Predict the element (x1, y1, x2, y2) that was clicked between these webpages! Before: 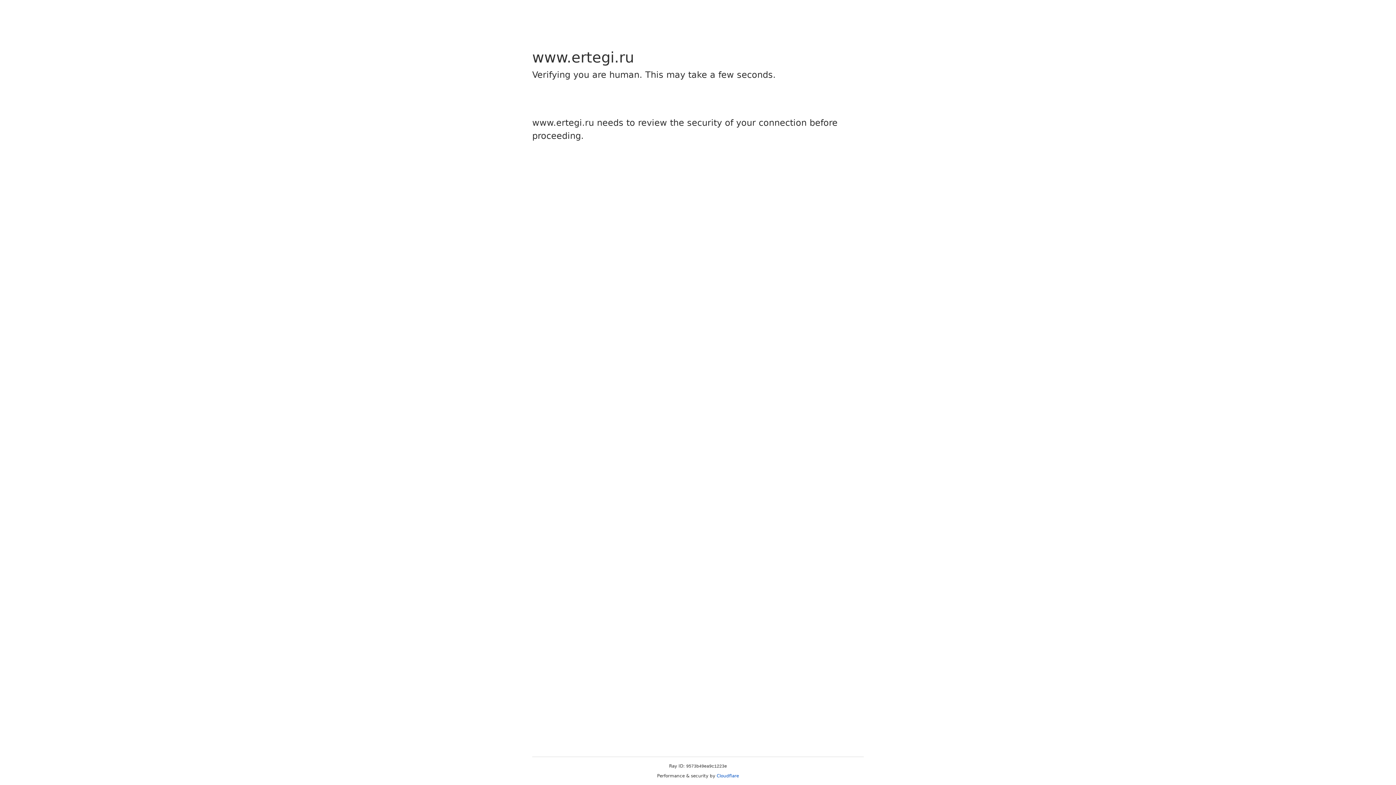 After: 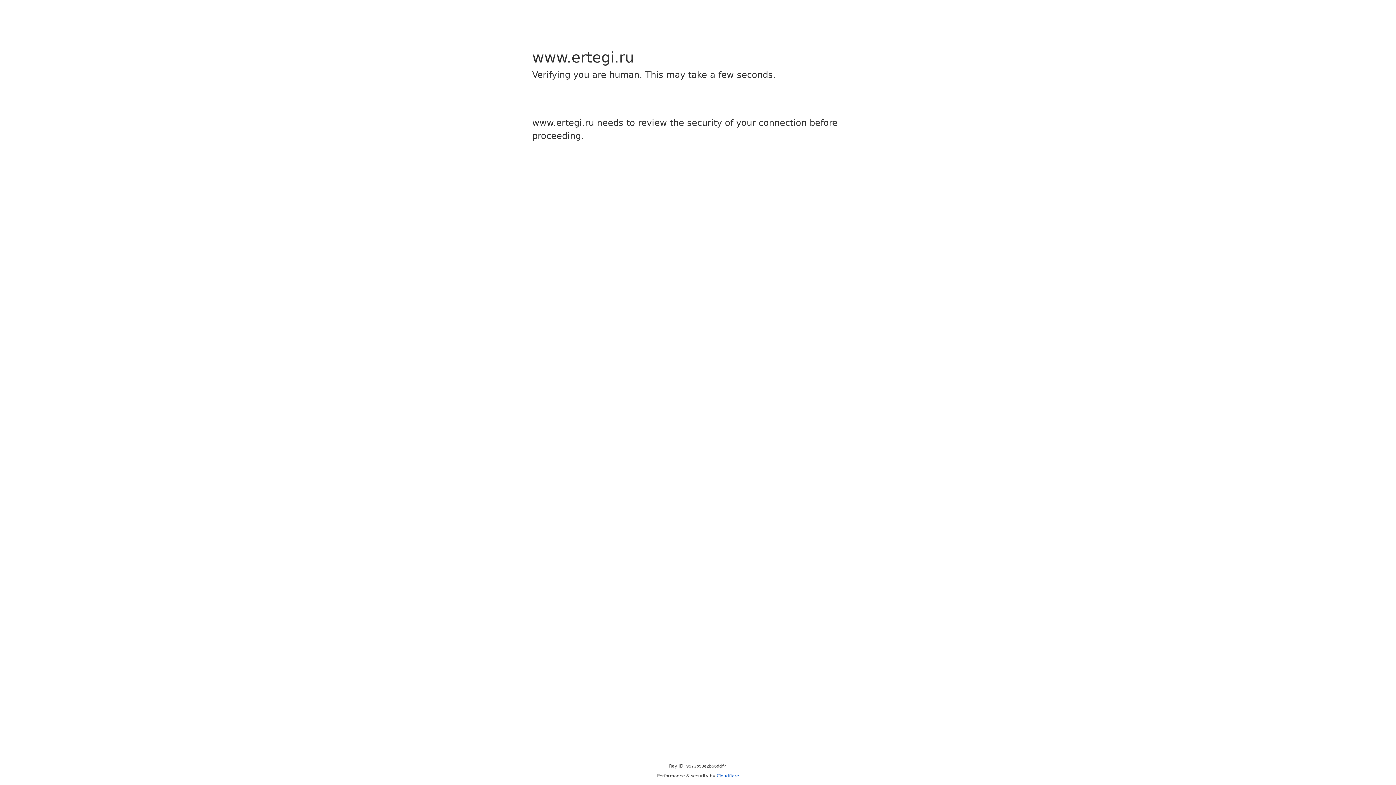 Action: label: Cloudflare bbox: (716, 773, 739, 778)